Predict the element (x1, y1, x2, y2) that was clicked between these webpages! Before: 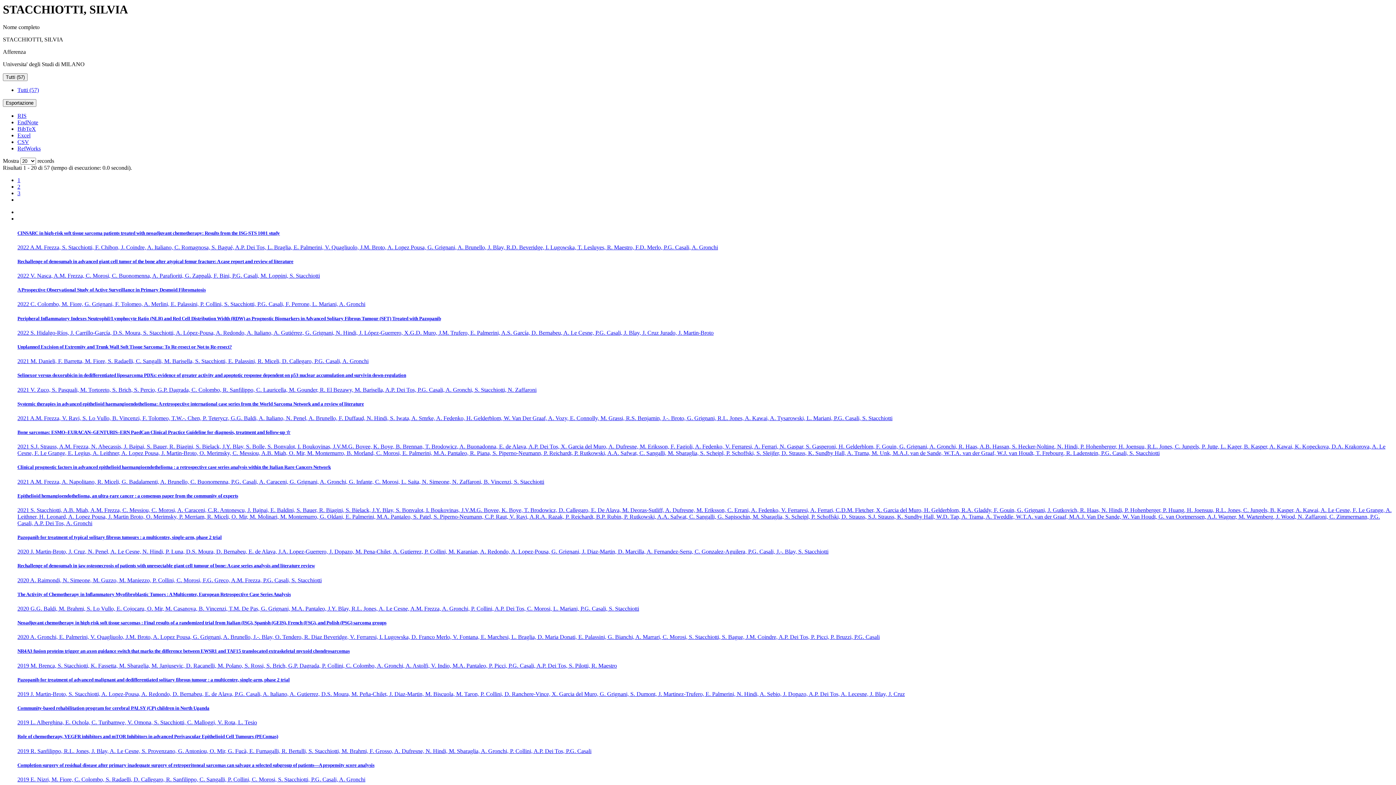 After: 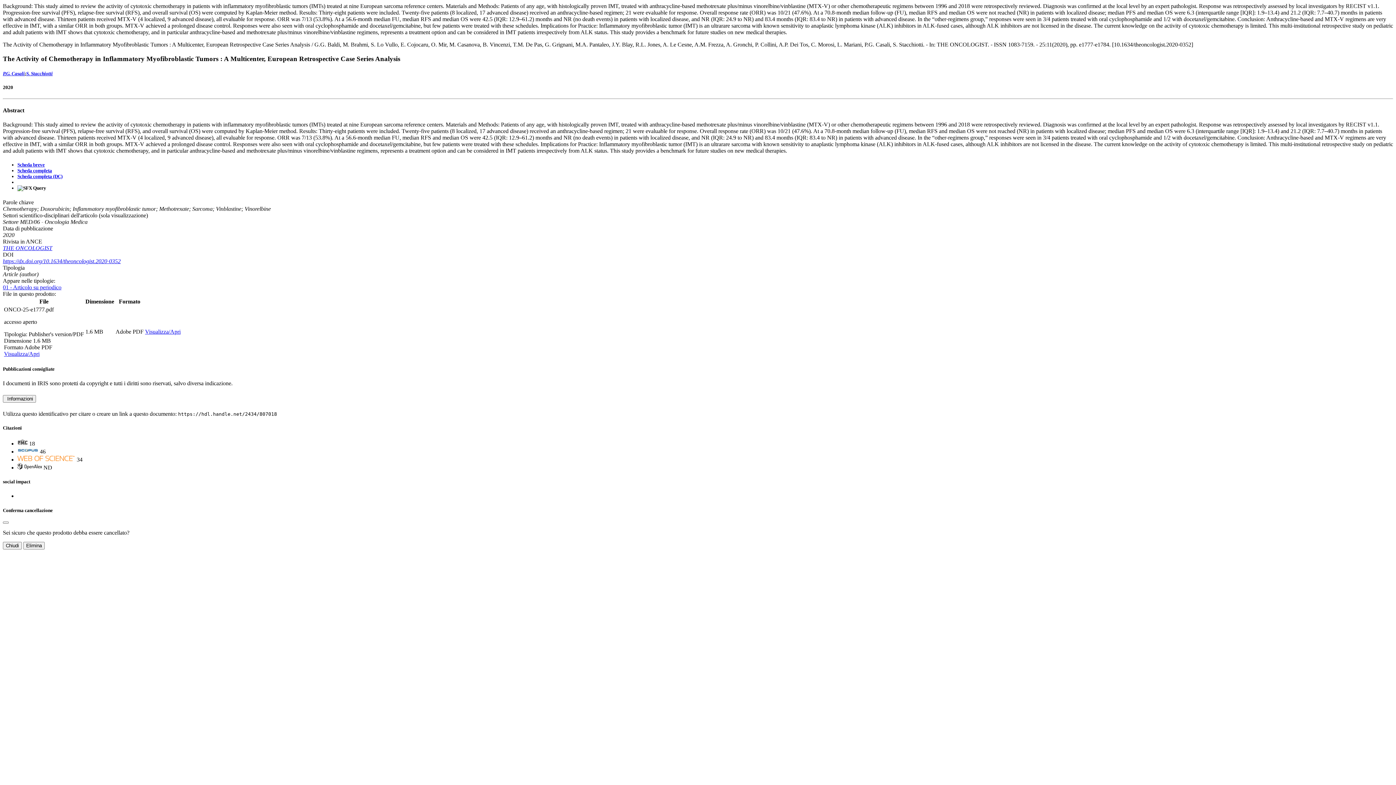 Action: label: The Activity of Chemotherapy in Inflammatory Myofibroblastic Tumors : A Multicenter, European Retrospective Case Series Analysis

2020 G.G. Baldi, M. Brahmi, S. Lo Vullo, E. Cojocaru, O. Mir, M. Casanova, B. Vincenzi, T.M. De Pas, G. Grignani, M.A. Pantaleo, J.Y. Blay, R.L. Jones, A. Le Cesne, A.M. Frezza, A. Gronchi, P. Collini, A.P. Dei Tos, C. Morosi, L. Mariani, P.G. Casali, S. Stacchiotti bbox: (17, 591, 1393, 612)